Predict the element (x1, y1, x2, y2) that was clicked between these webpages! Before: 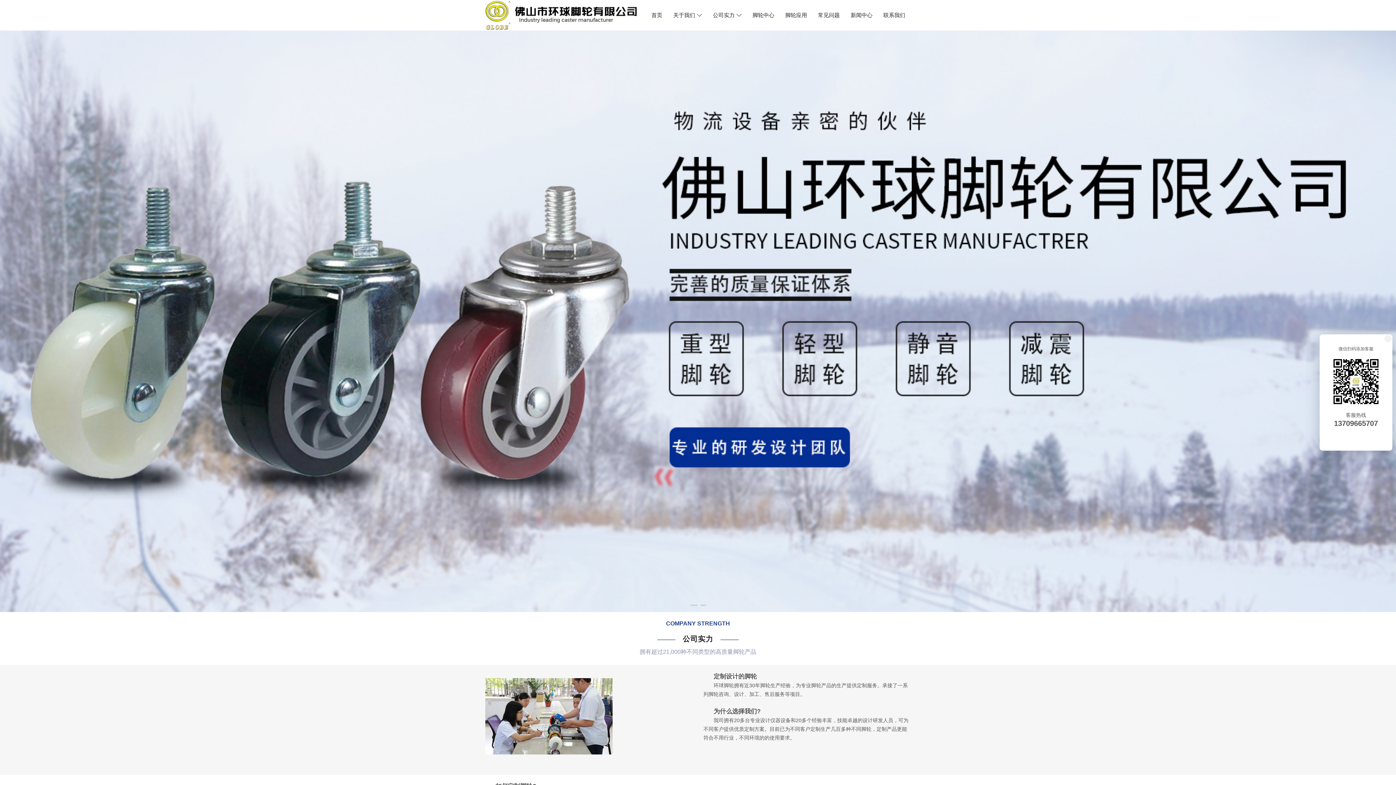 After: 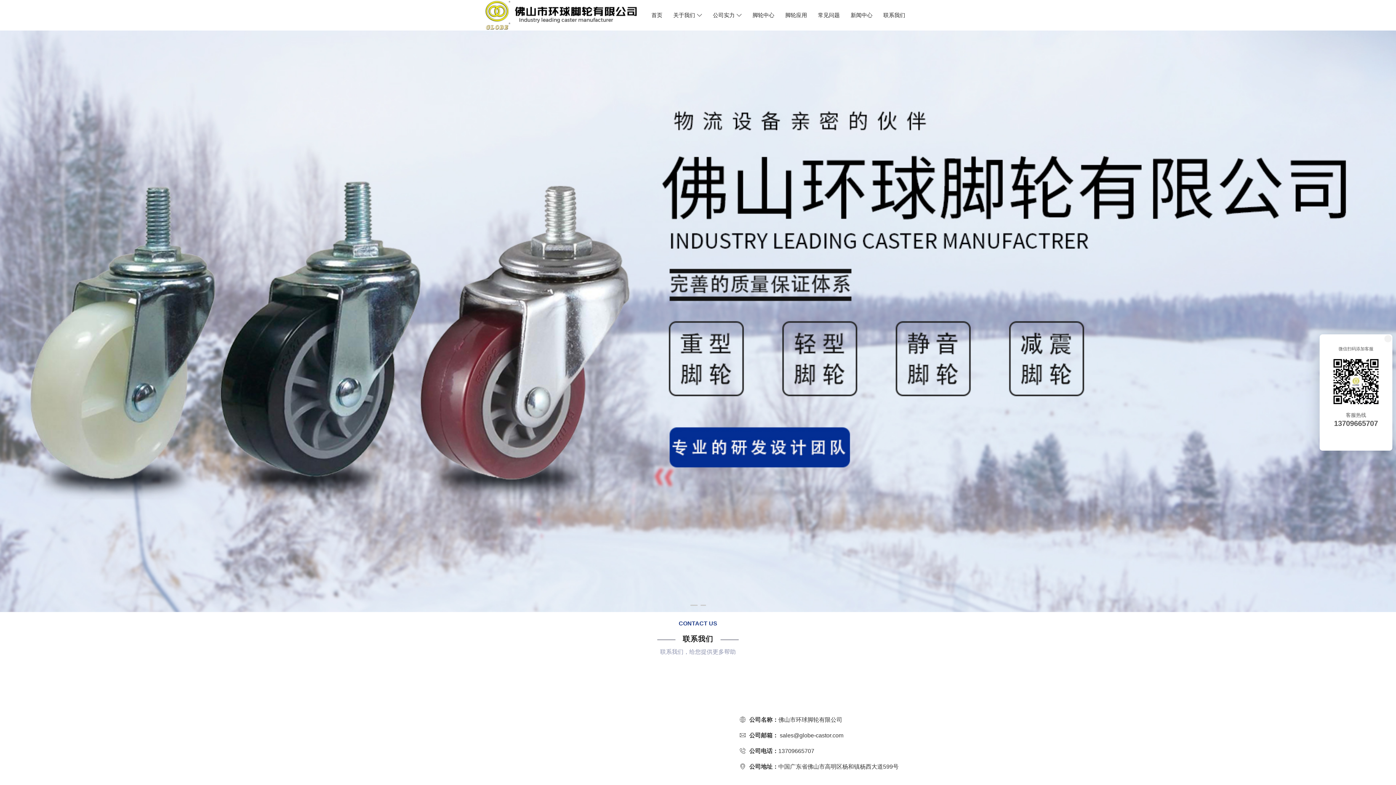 Action: bbox: (883, 11, 905, 18) label: 联系我们